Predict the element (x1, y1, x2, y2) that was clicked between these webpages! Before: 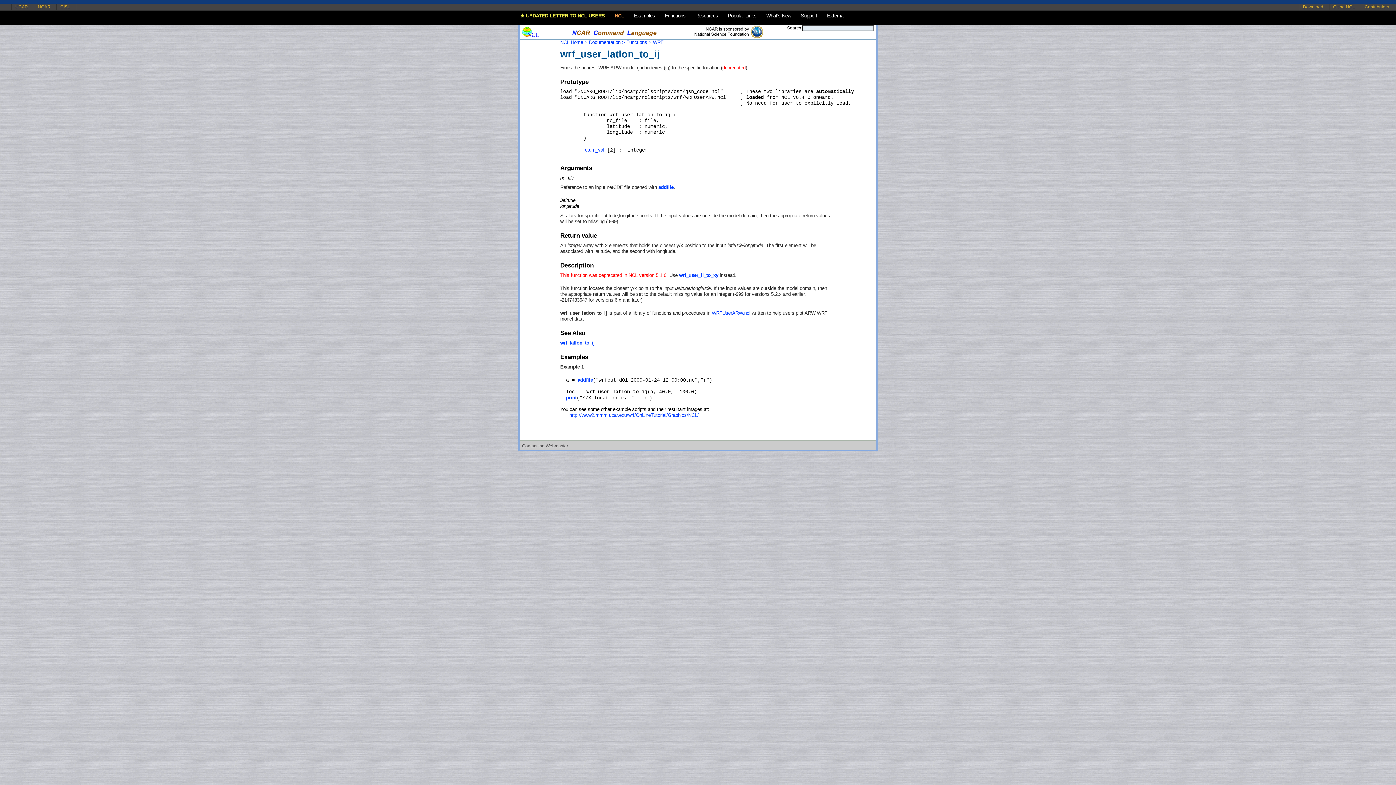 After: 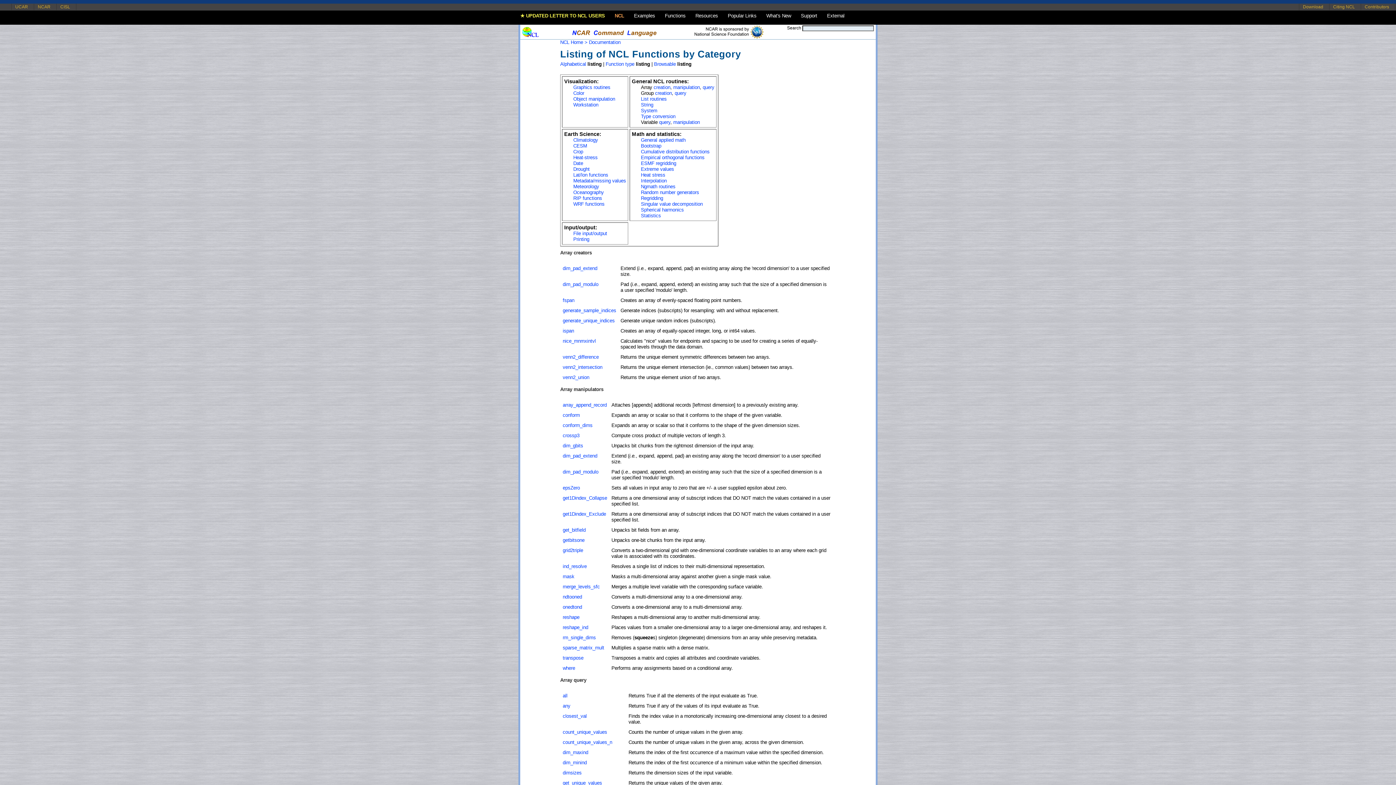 Action: label: Functions > bbox: (626, 39, 651, 45)